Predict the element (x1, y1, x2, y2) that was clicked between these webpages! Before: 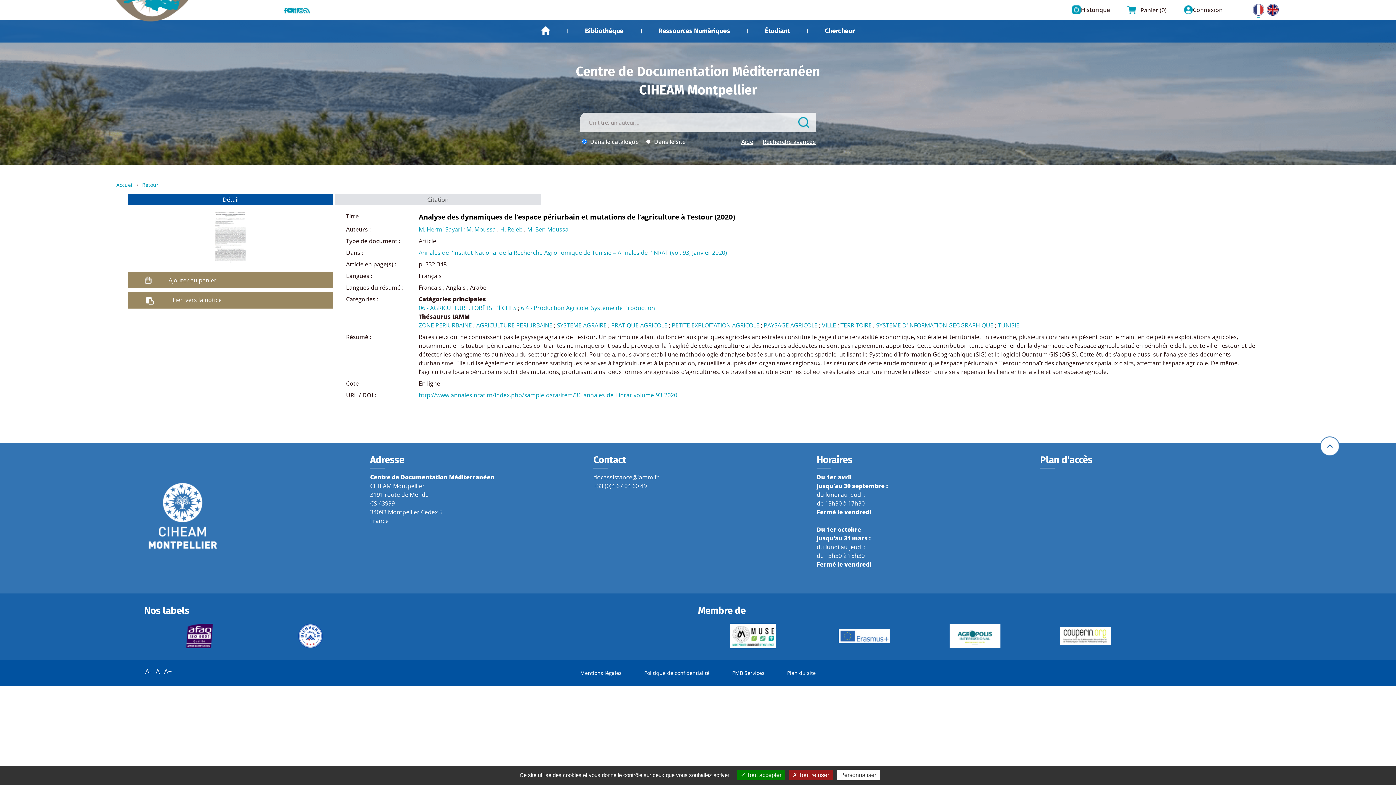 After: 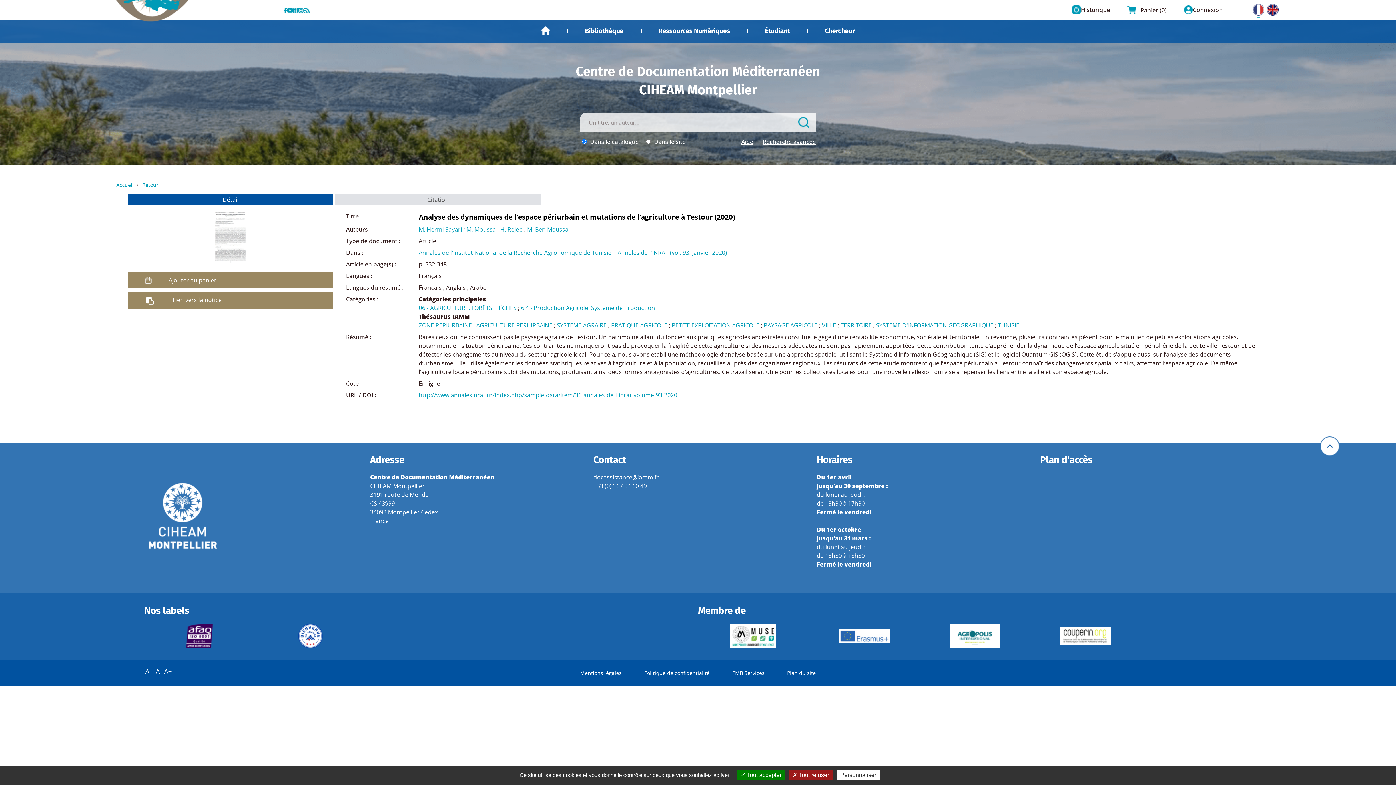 Action: bbox: (1030, 627, 1141, 645)